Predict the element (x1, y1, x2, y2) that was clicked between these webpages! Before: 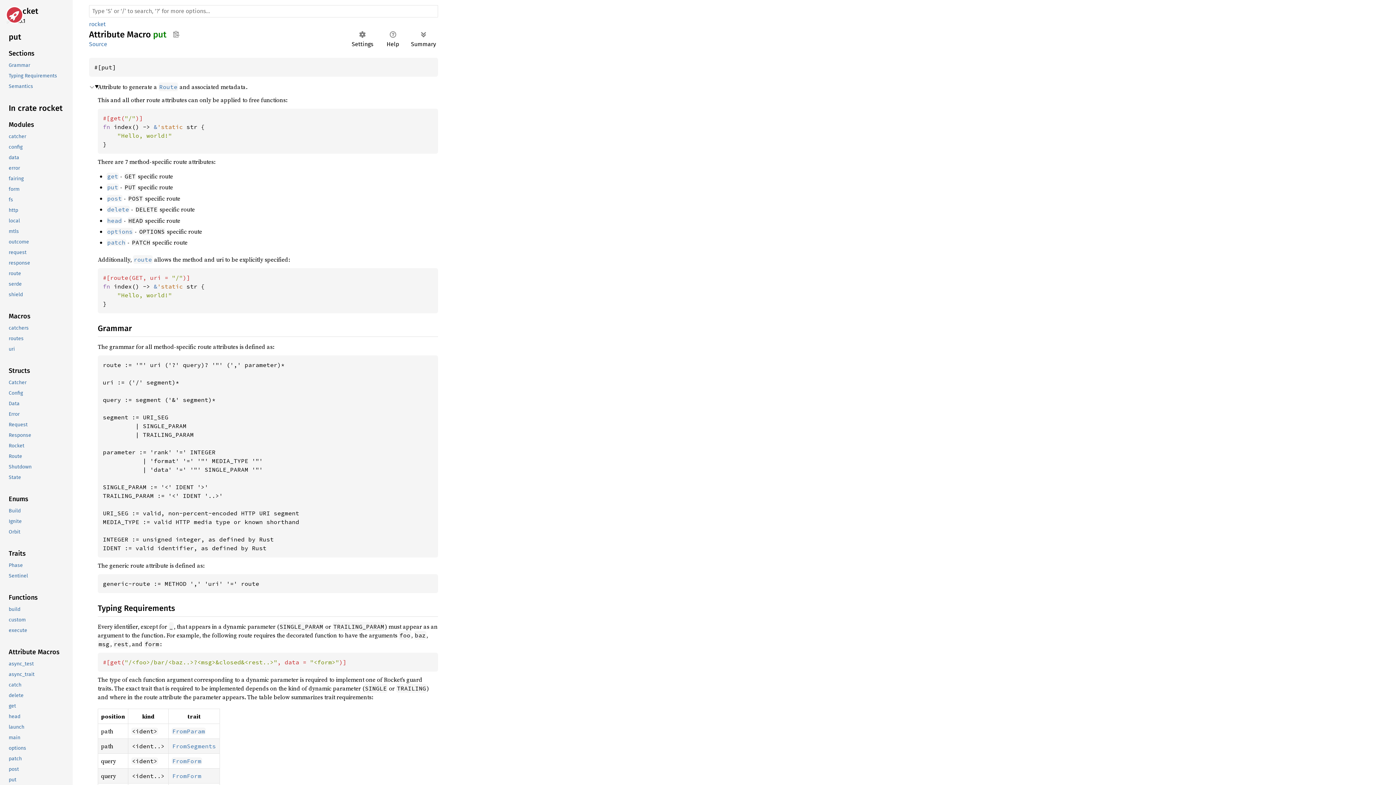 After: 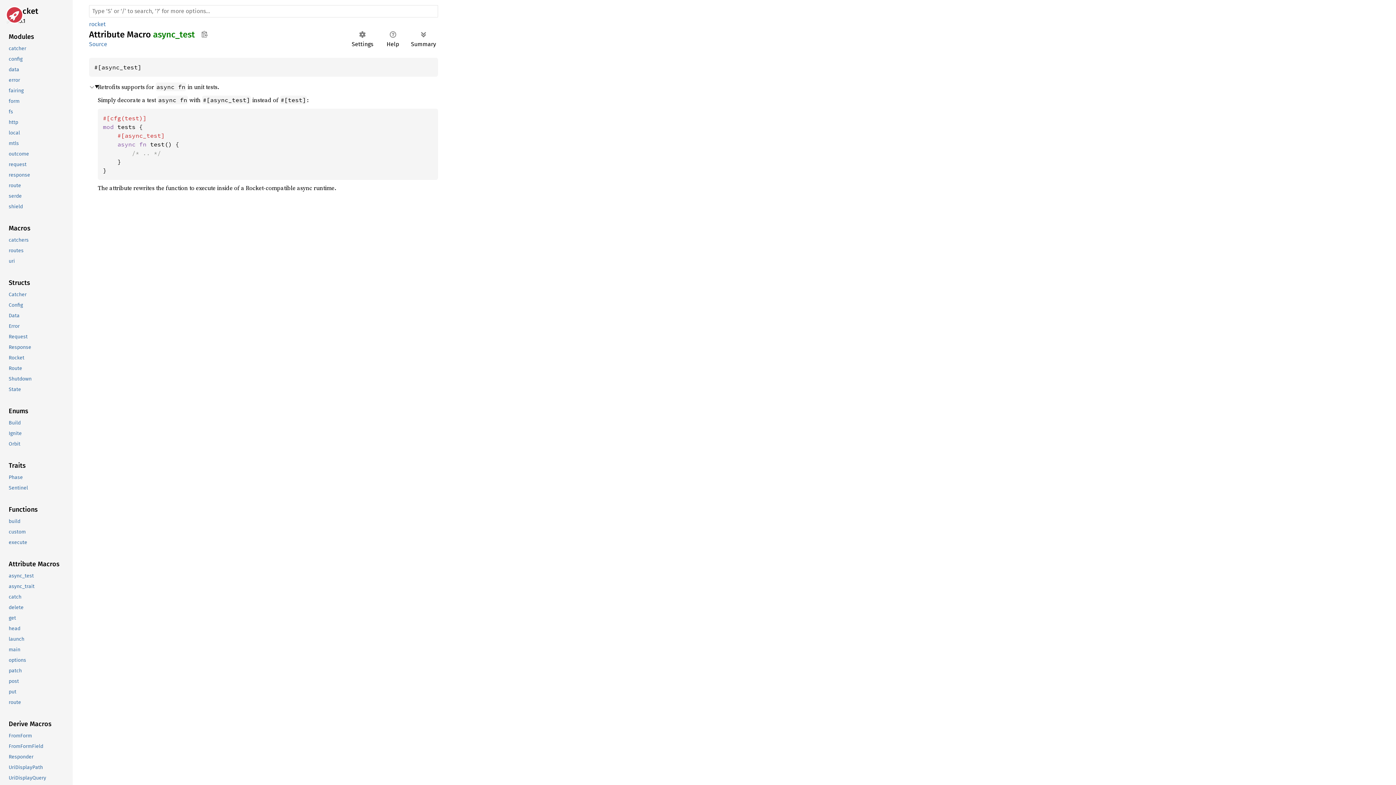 Action: label: async_test bbox: (-1, 659, 71, 669)